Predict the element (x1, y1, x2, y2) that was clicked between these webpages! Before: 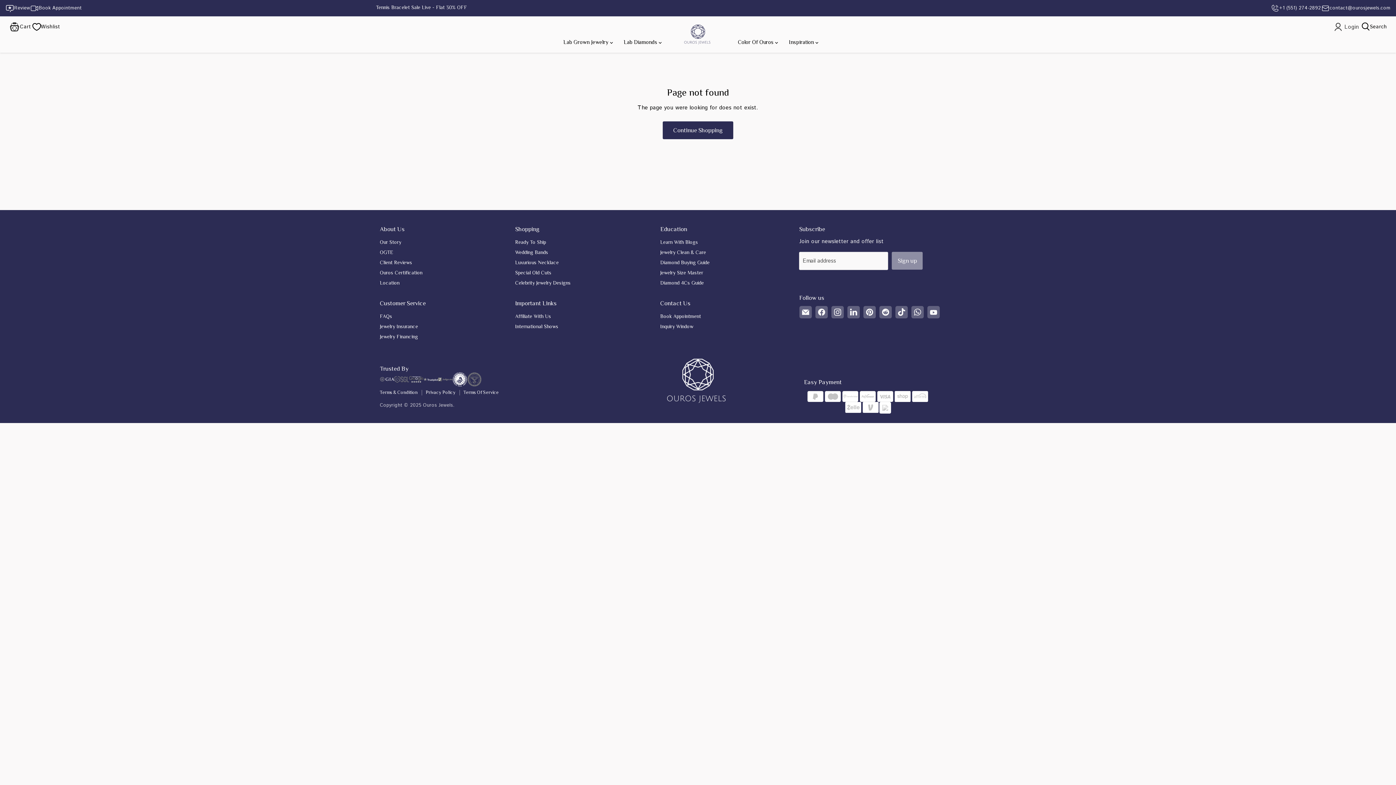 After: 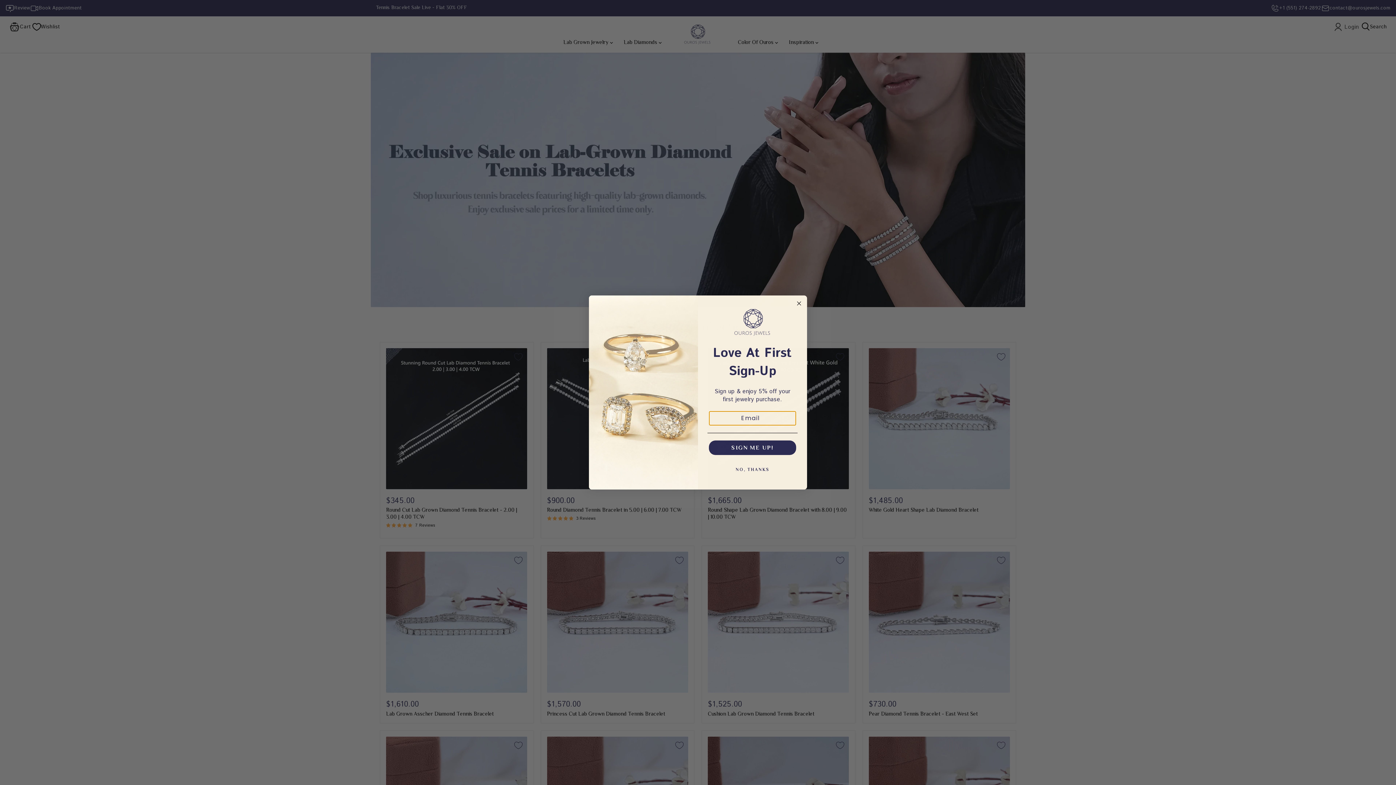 Action: label: Tennis Bracelet Sale Live - Flat 30% OFF bbox: (376, 4, 467, 10)